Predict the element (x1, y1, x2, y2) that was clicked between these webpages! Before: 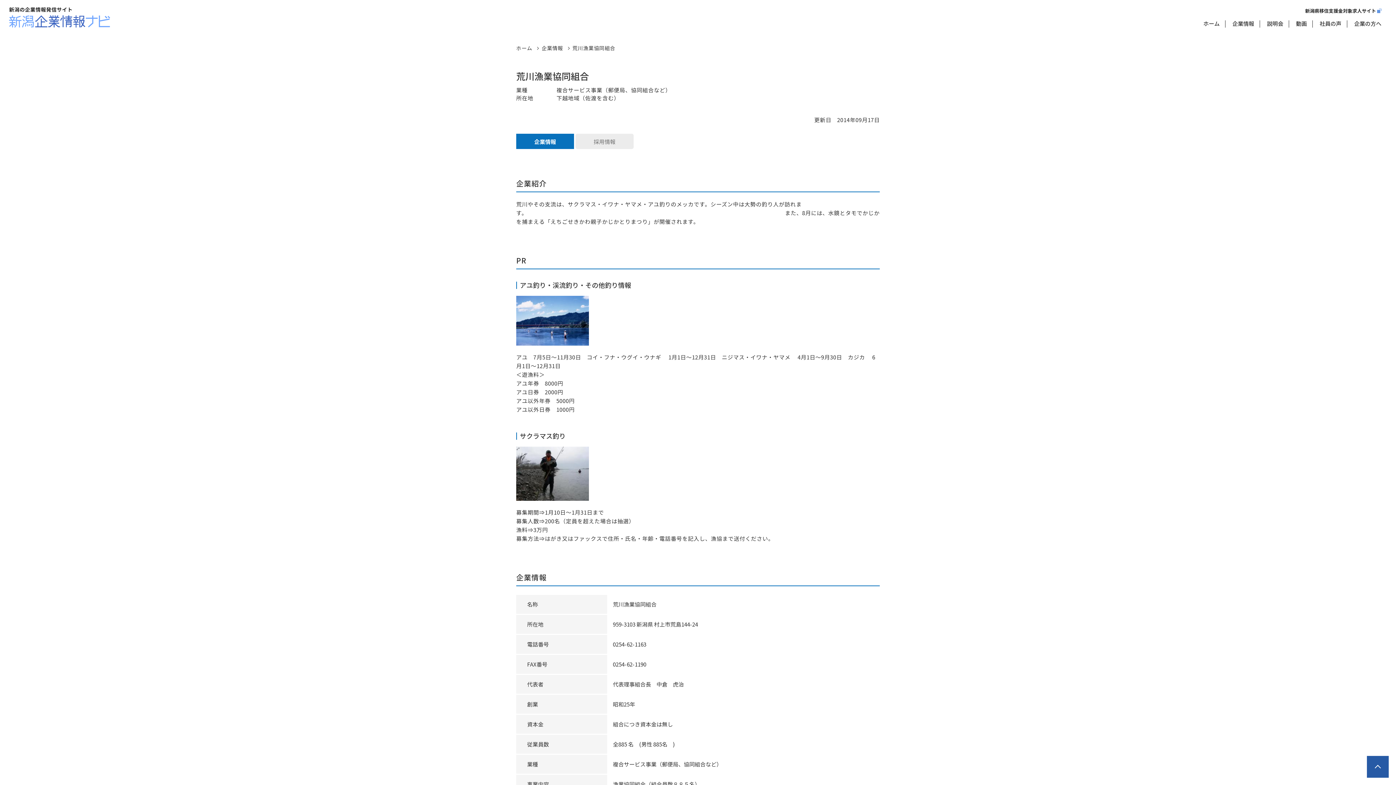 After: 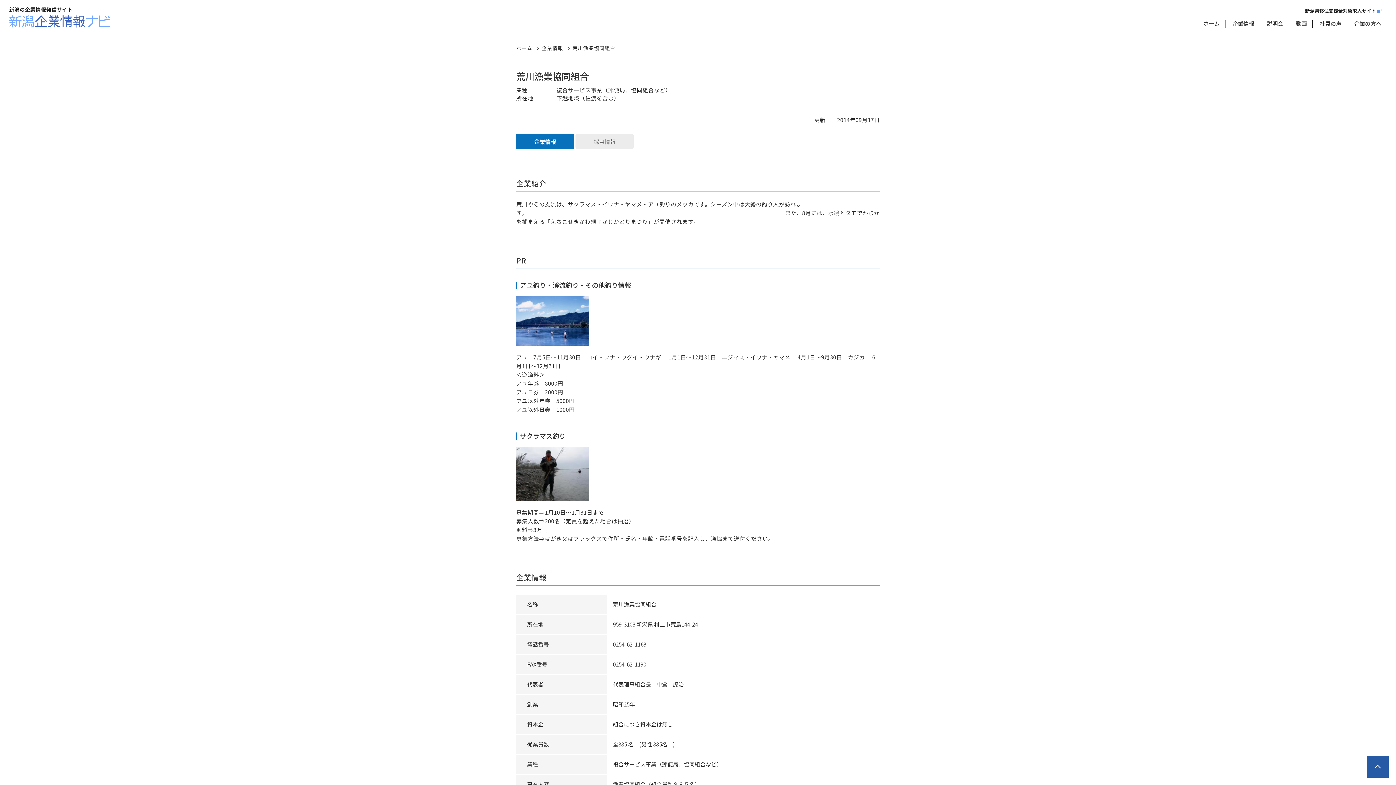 Action: bbox: (516, 133, 574, 149) label: 企業情報